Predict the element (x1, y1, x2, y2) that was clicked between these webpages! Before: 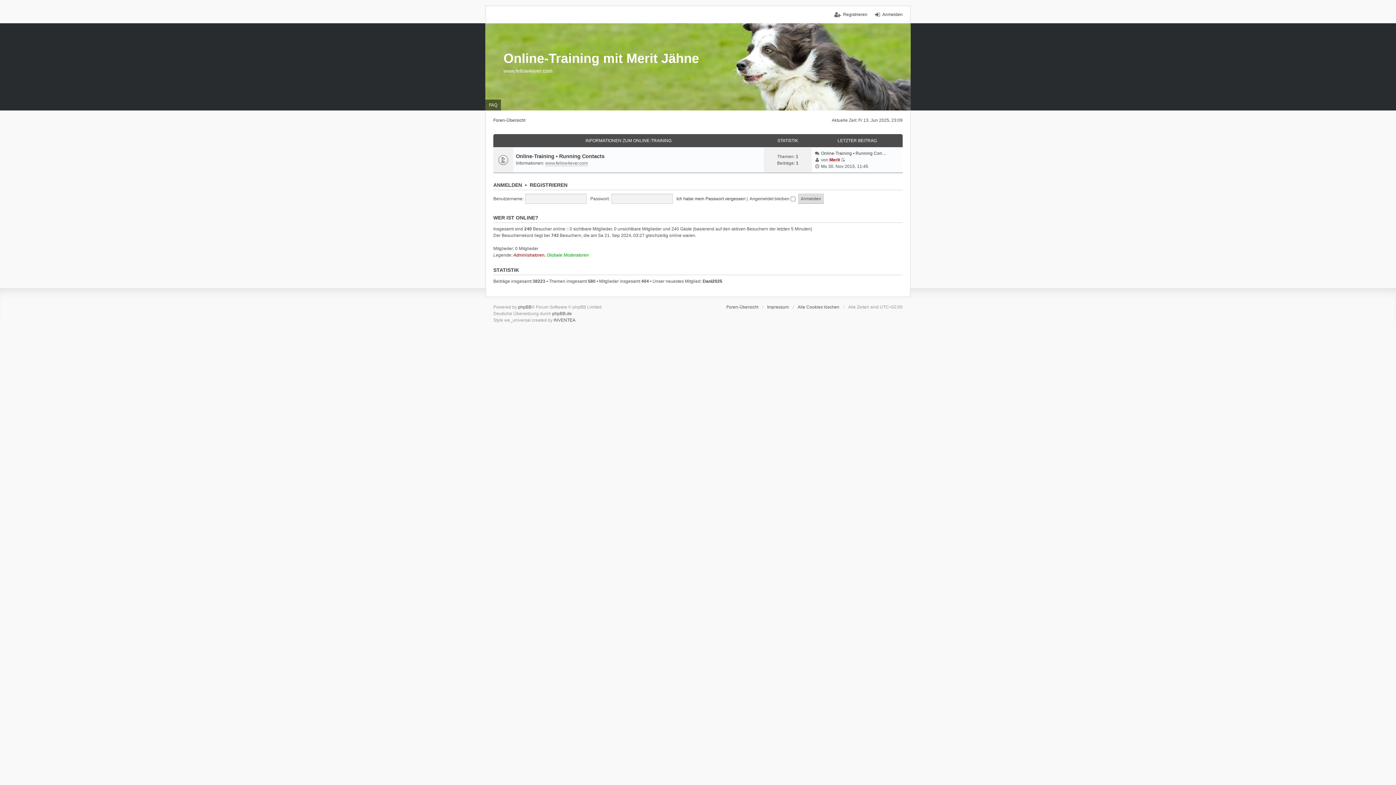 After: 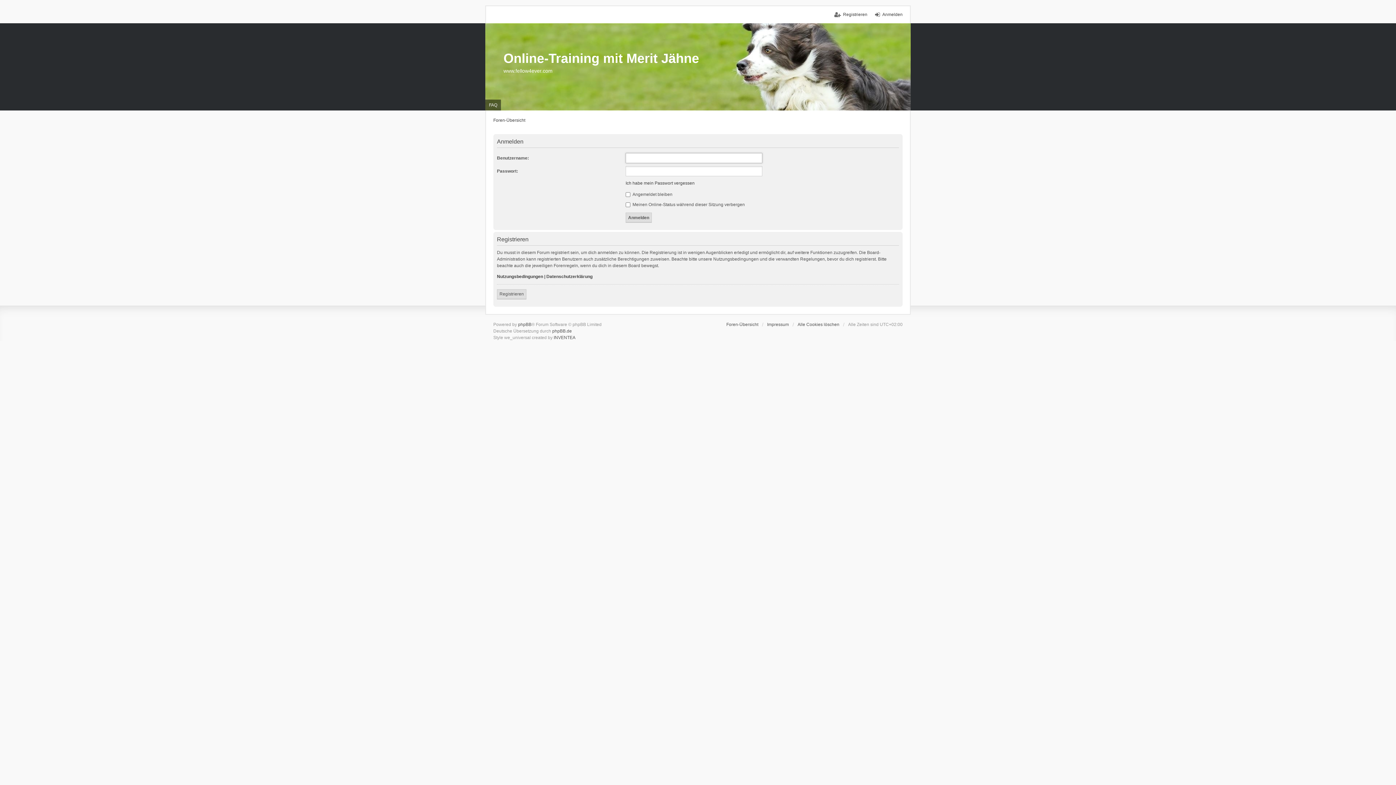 Action: label: ANMELDEN bbox: (493, 182, 522, 188)